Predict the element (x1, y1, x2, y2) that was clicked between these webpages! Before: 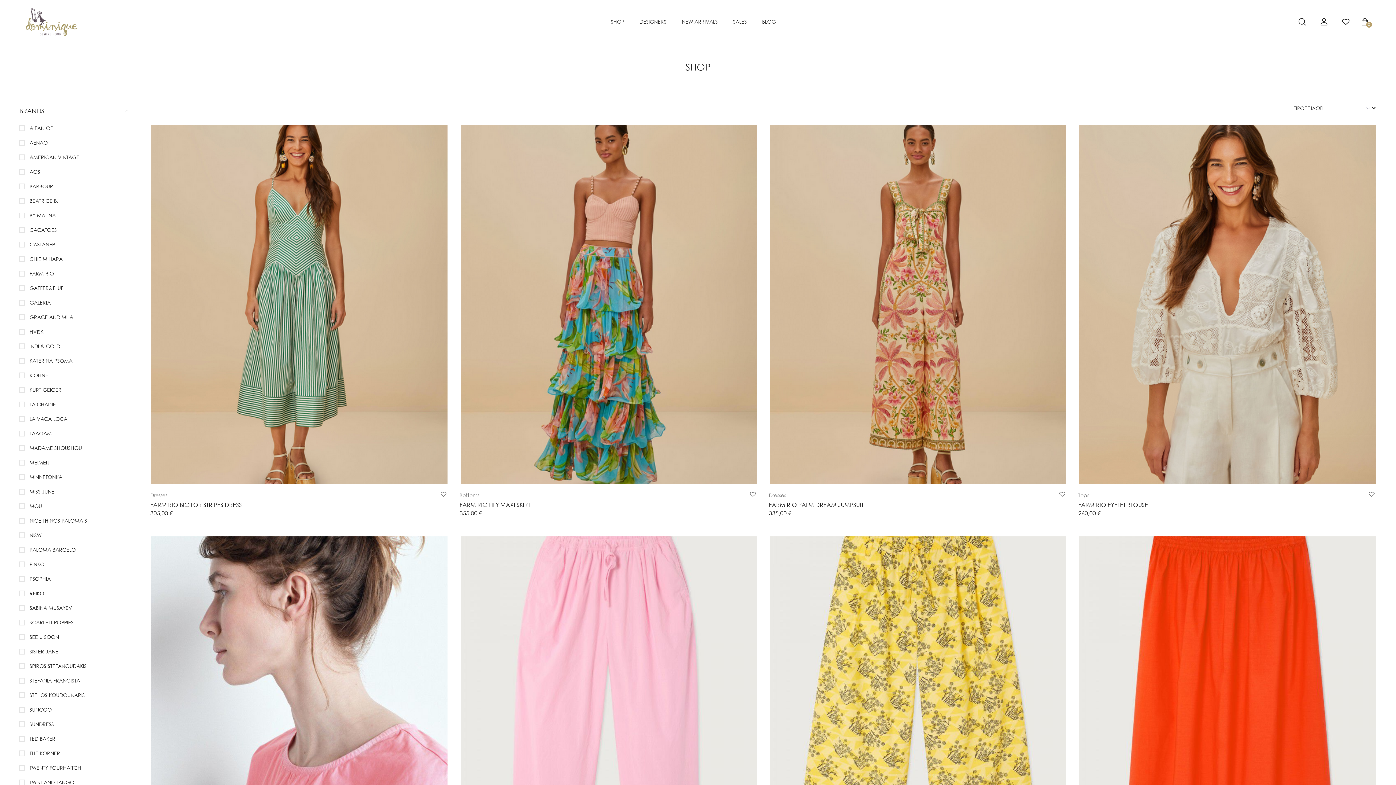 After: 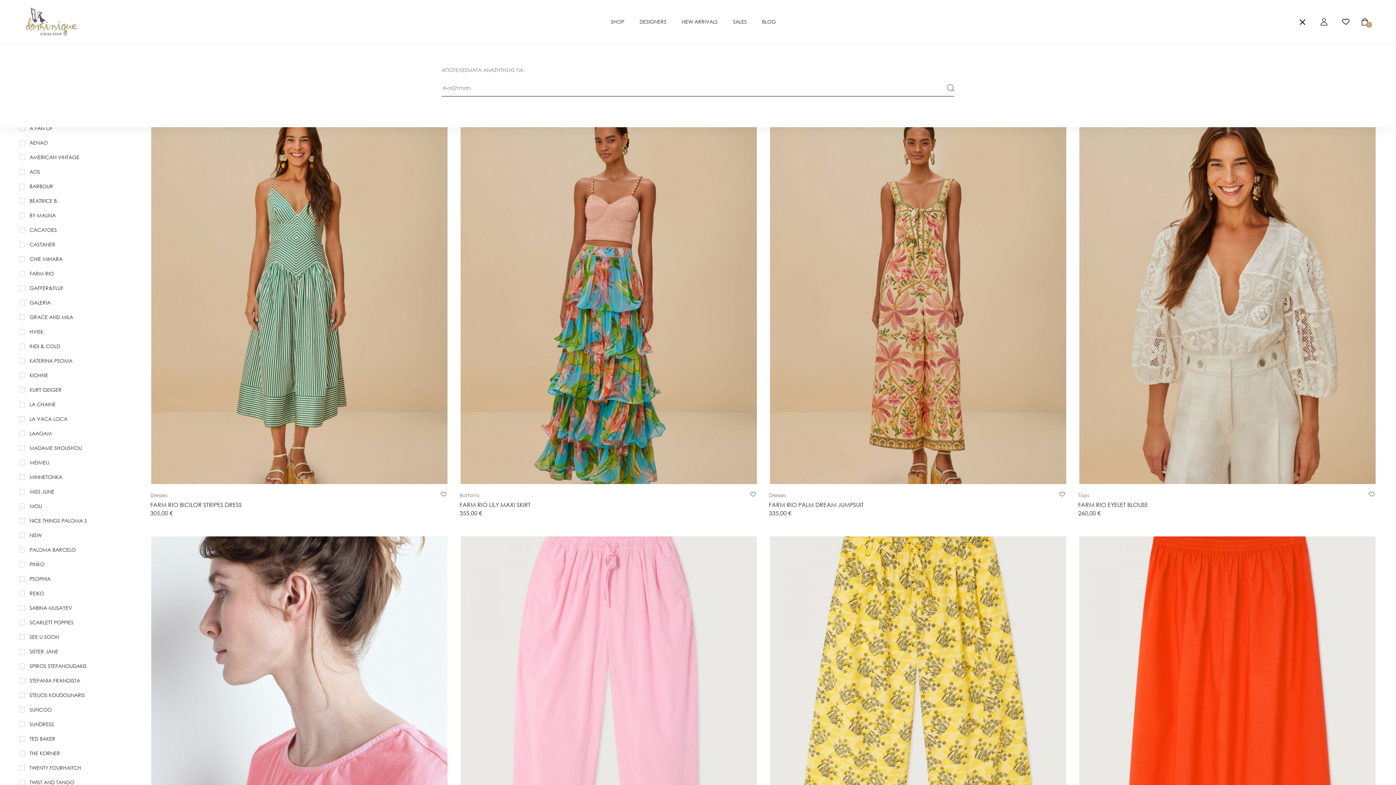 Action: bbox: (1298, 18, 1306, 25)